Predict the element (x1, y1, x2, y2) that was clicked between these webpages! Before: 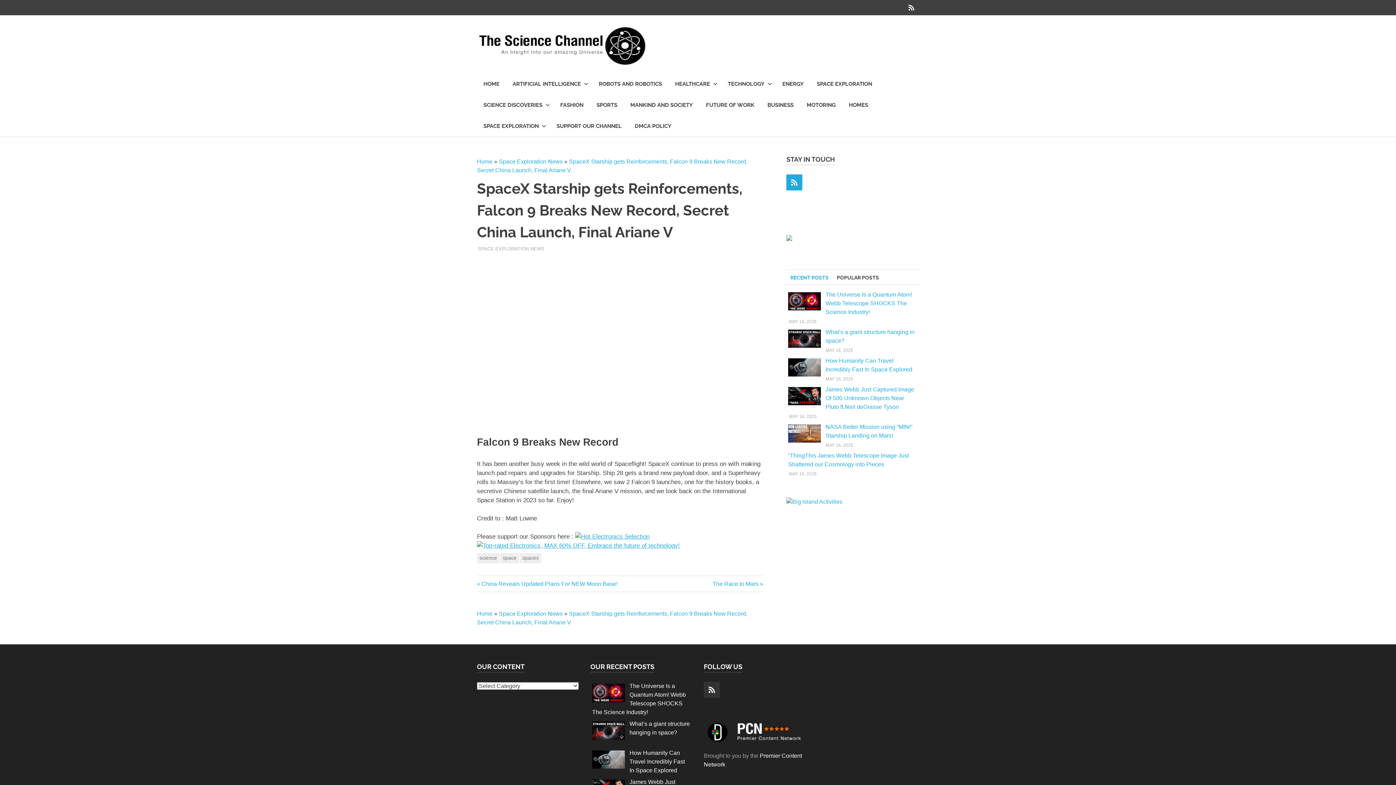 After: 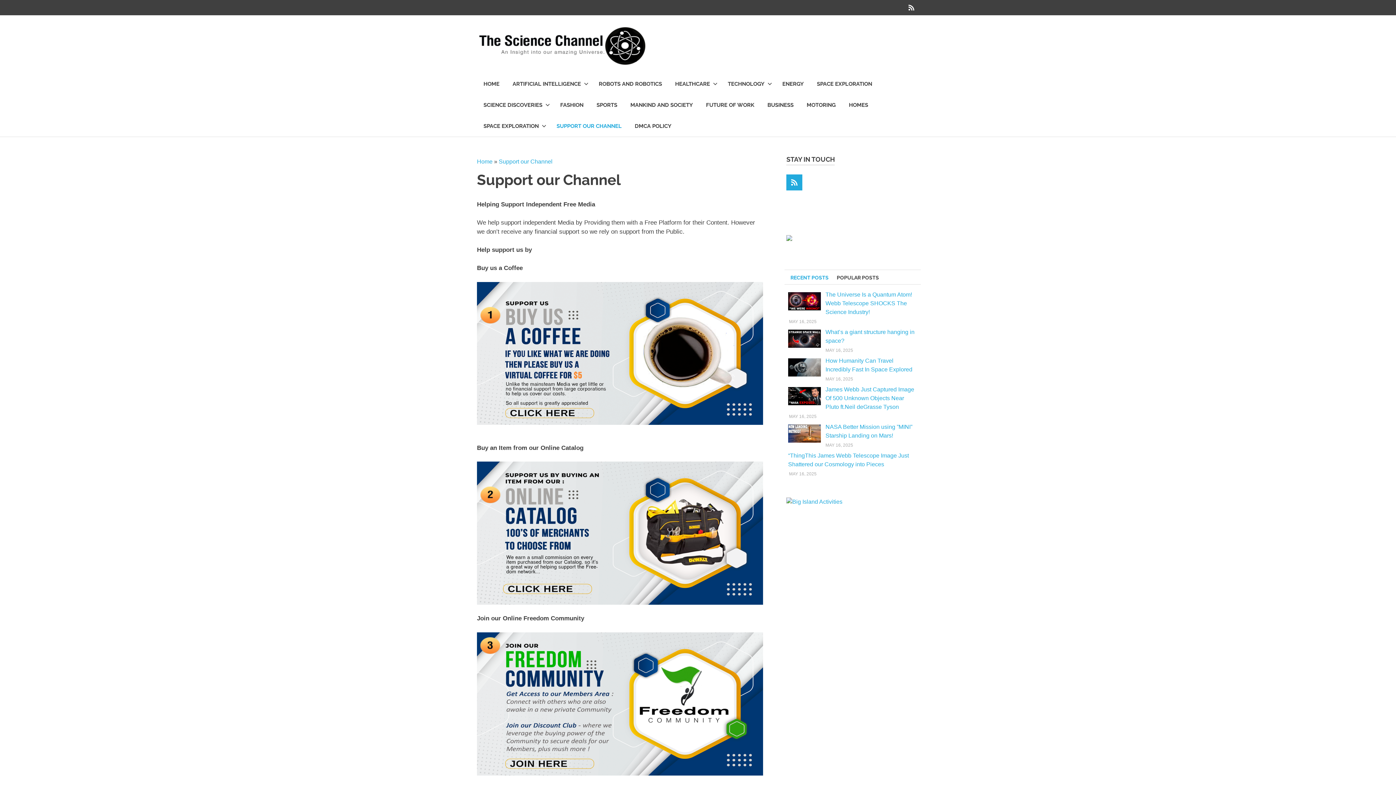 Action: bbox: (550, 115, 628, 136) label: SUPPORT OUR CHANNEL